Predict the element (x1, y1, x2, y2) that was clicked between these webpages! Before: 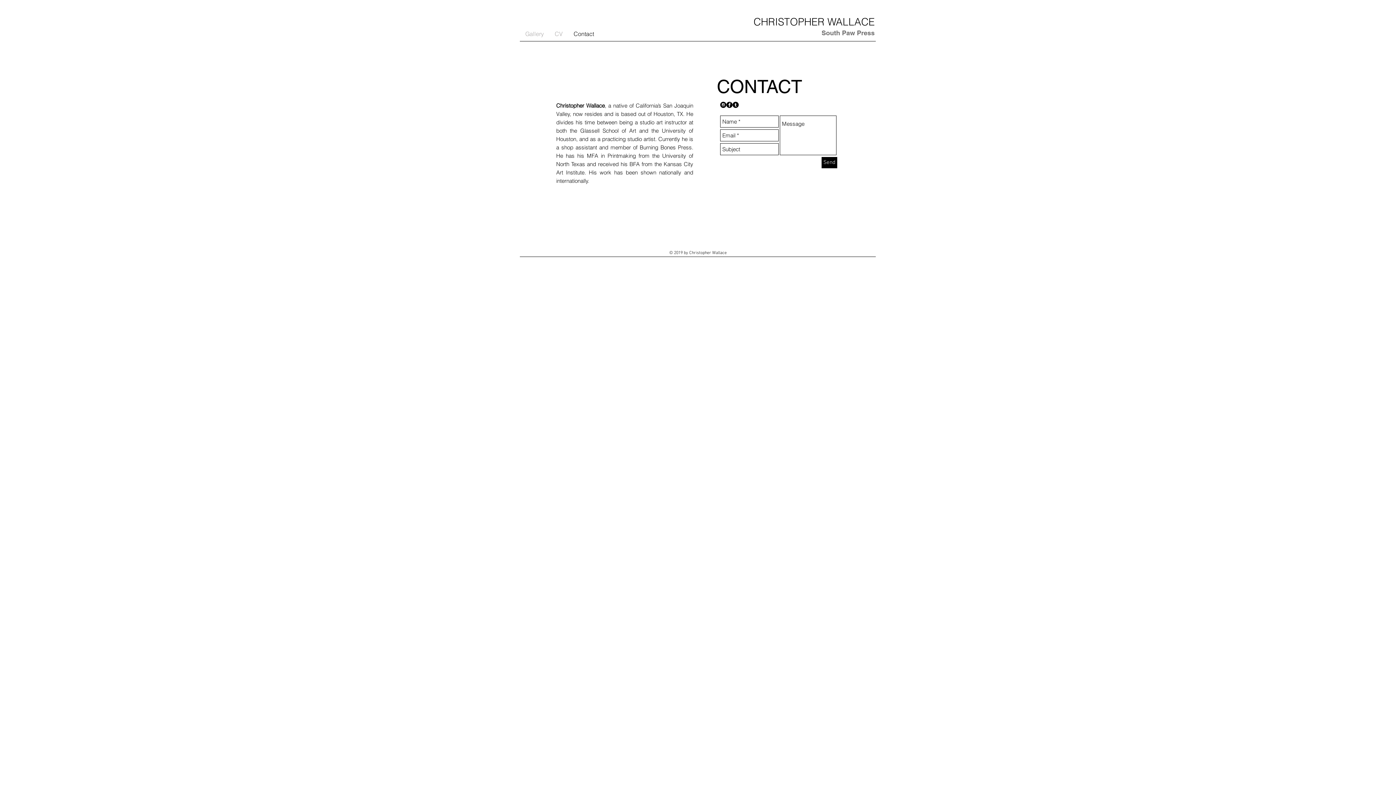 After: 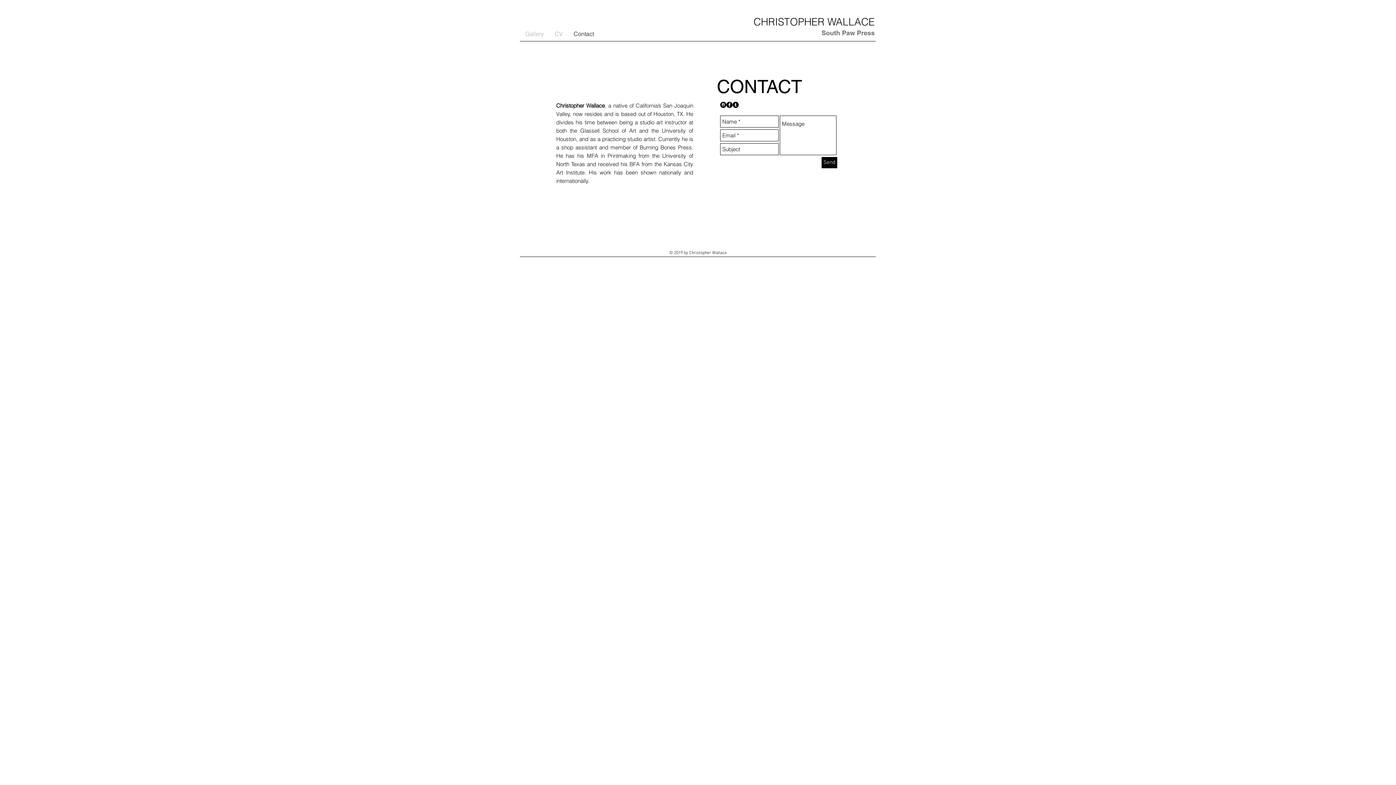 Action: bbox: (726, 101, 732, 108) label: Facebook - Black Circle